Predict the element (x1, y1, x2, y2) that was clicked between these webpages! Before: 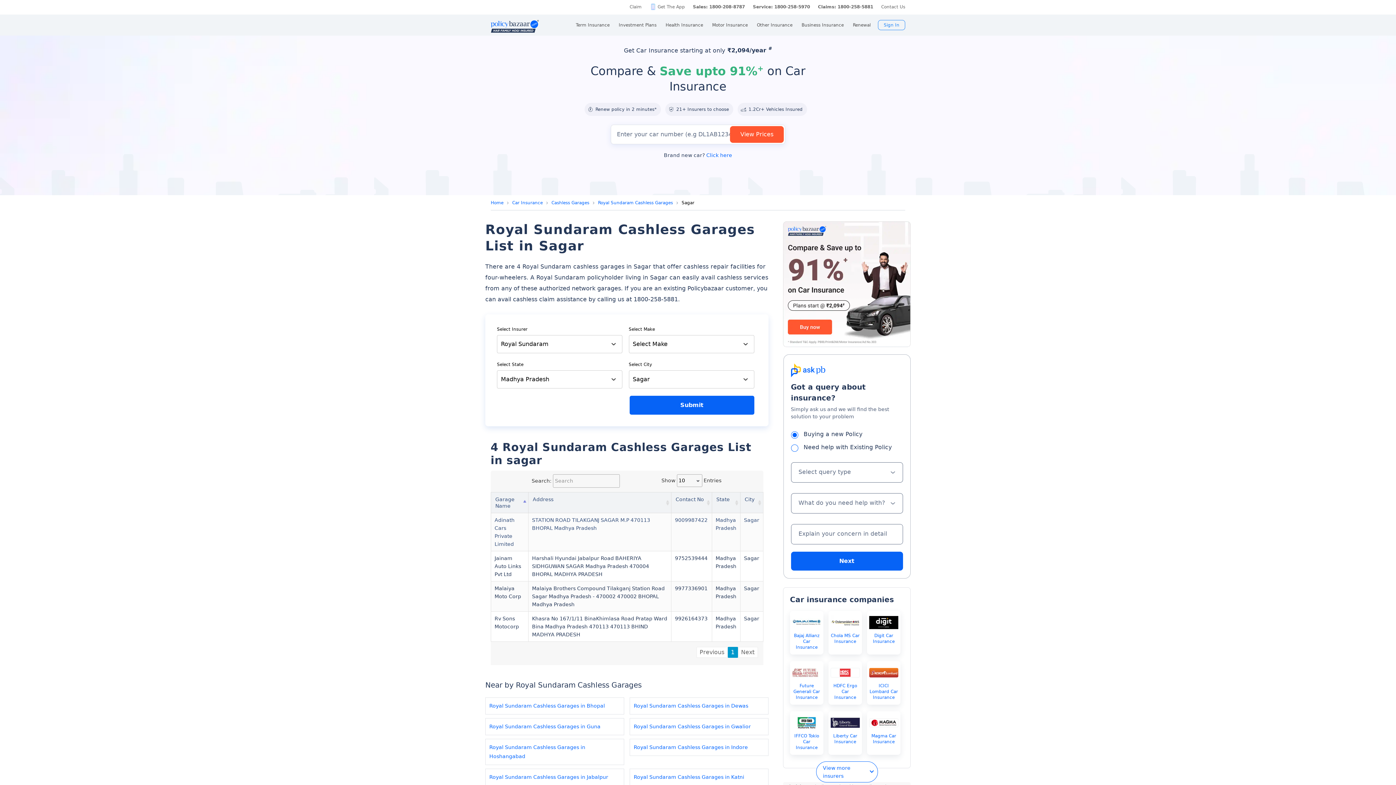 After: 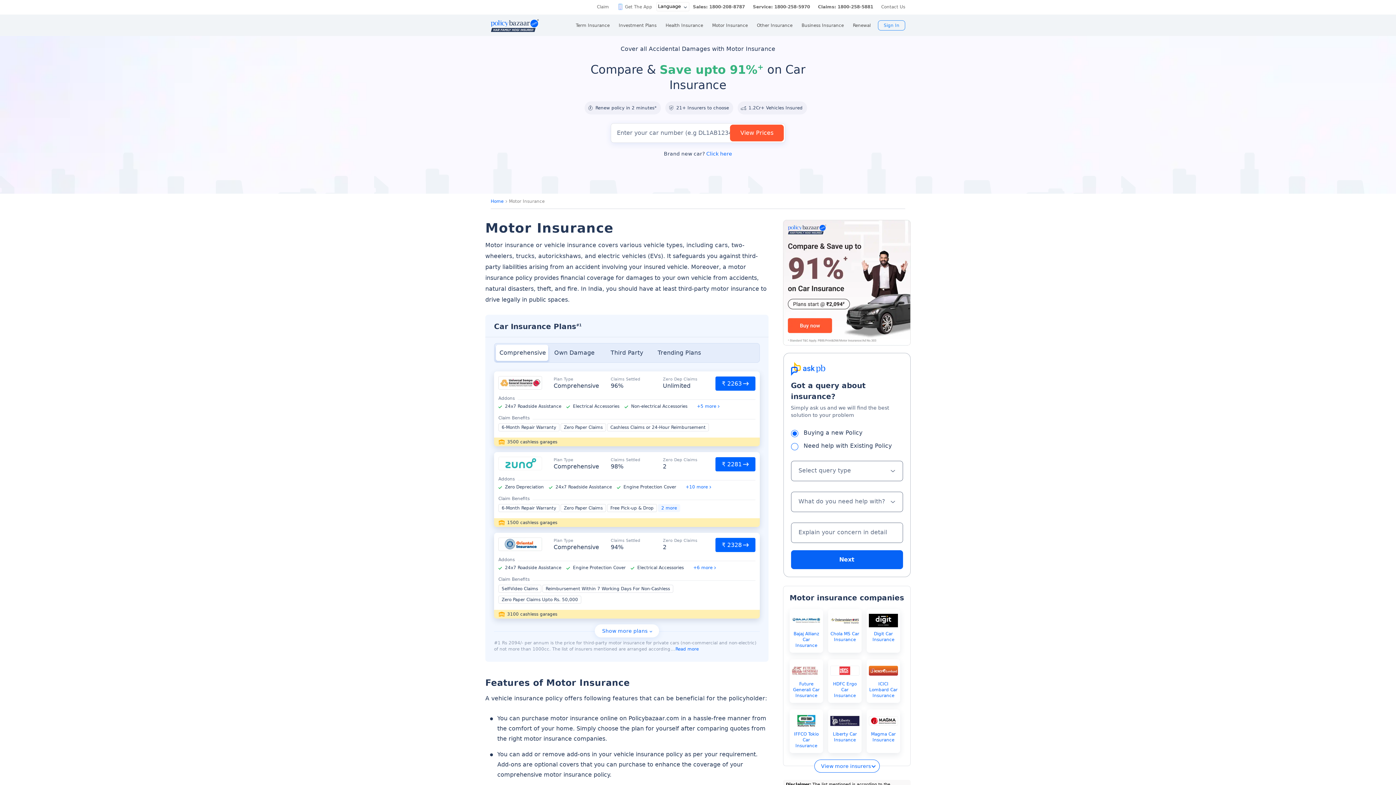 Action: label: Motor Insurance bbox: (712, 14, 748, 35)